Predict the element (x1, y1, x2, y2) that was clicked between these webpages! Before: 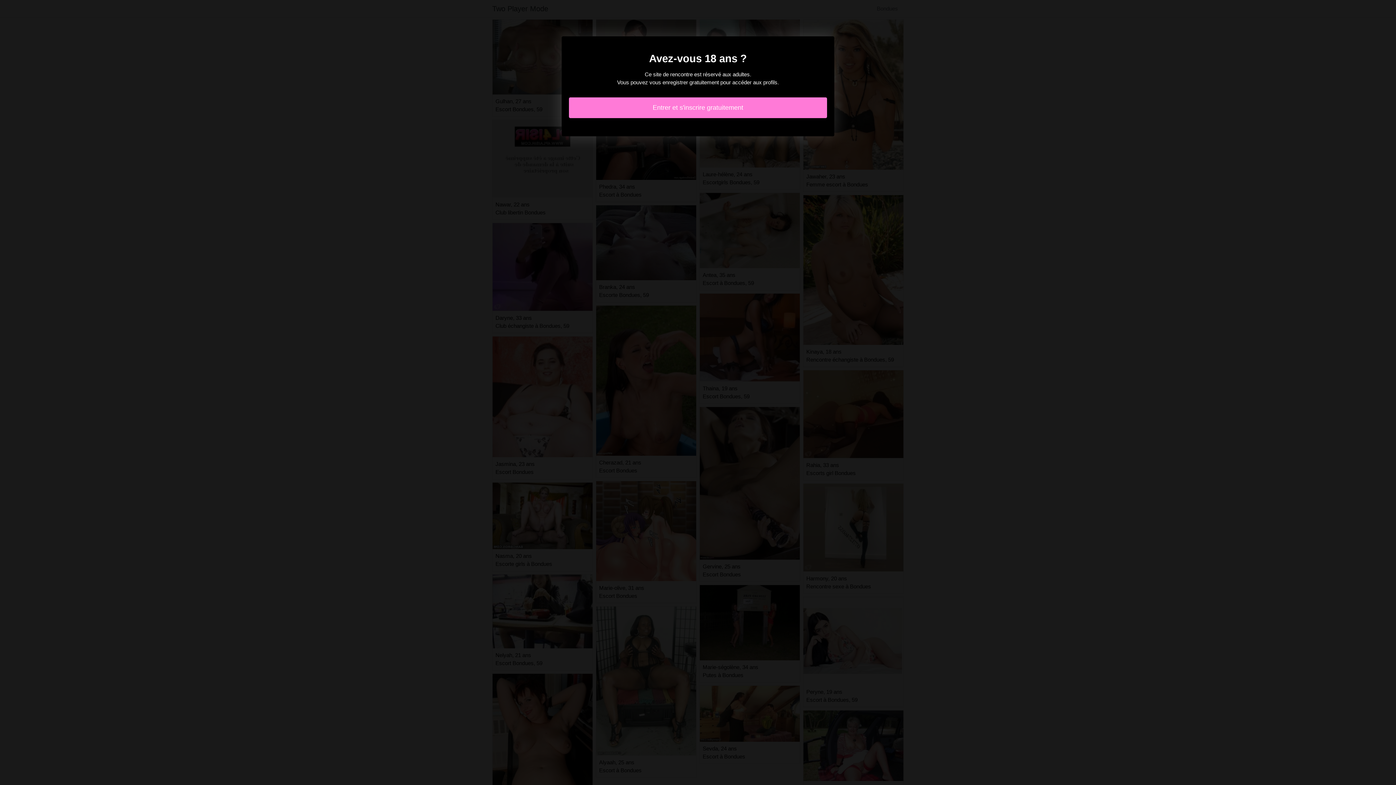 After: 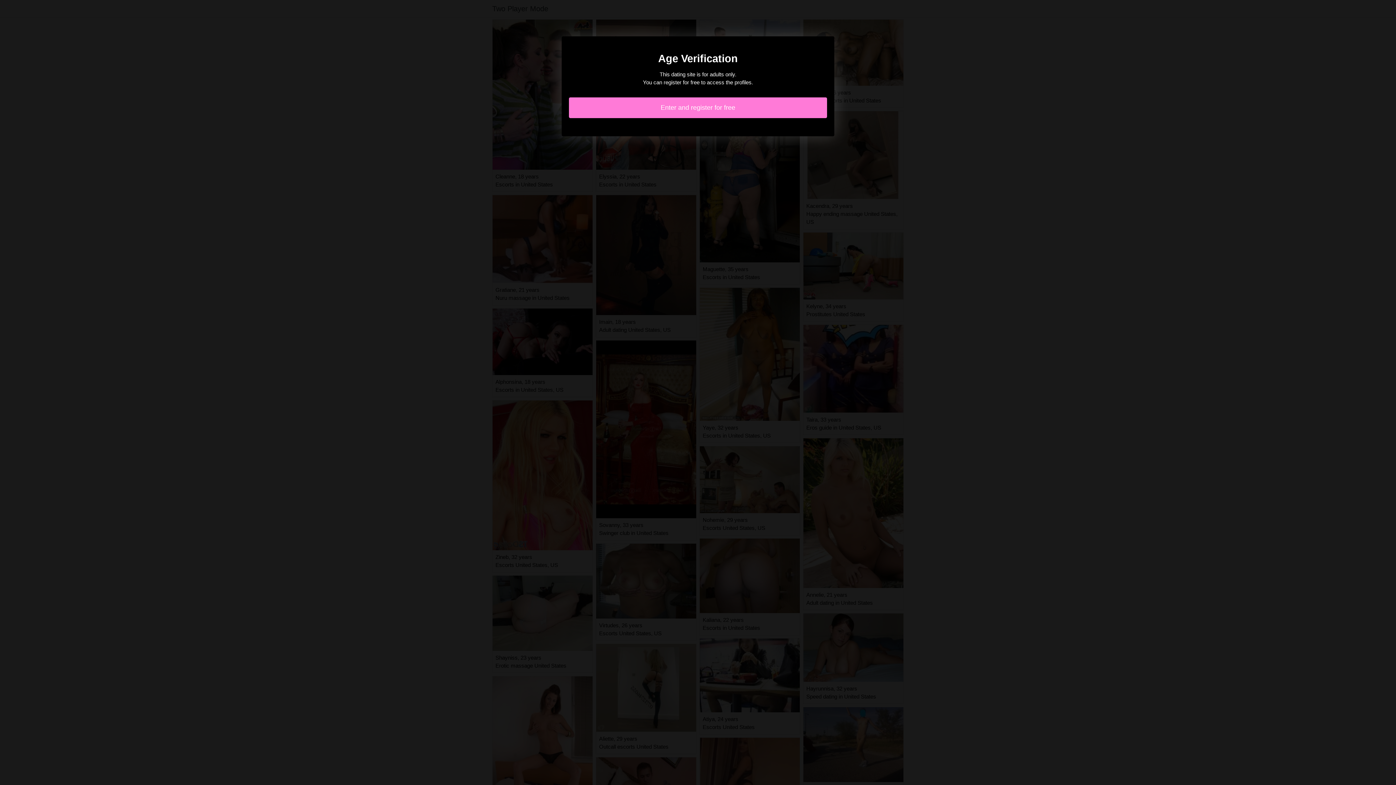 Action: bbox: (569, 97, 827, 118) label: Entrer et s'inscrire gratuitement